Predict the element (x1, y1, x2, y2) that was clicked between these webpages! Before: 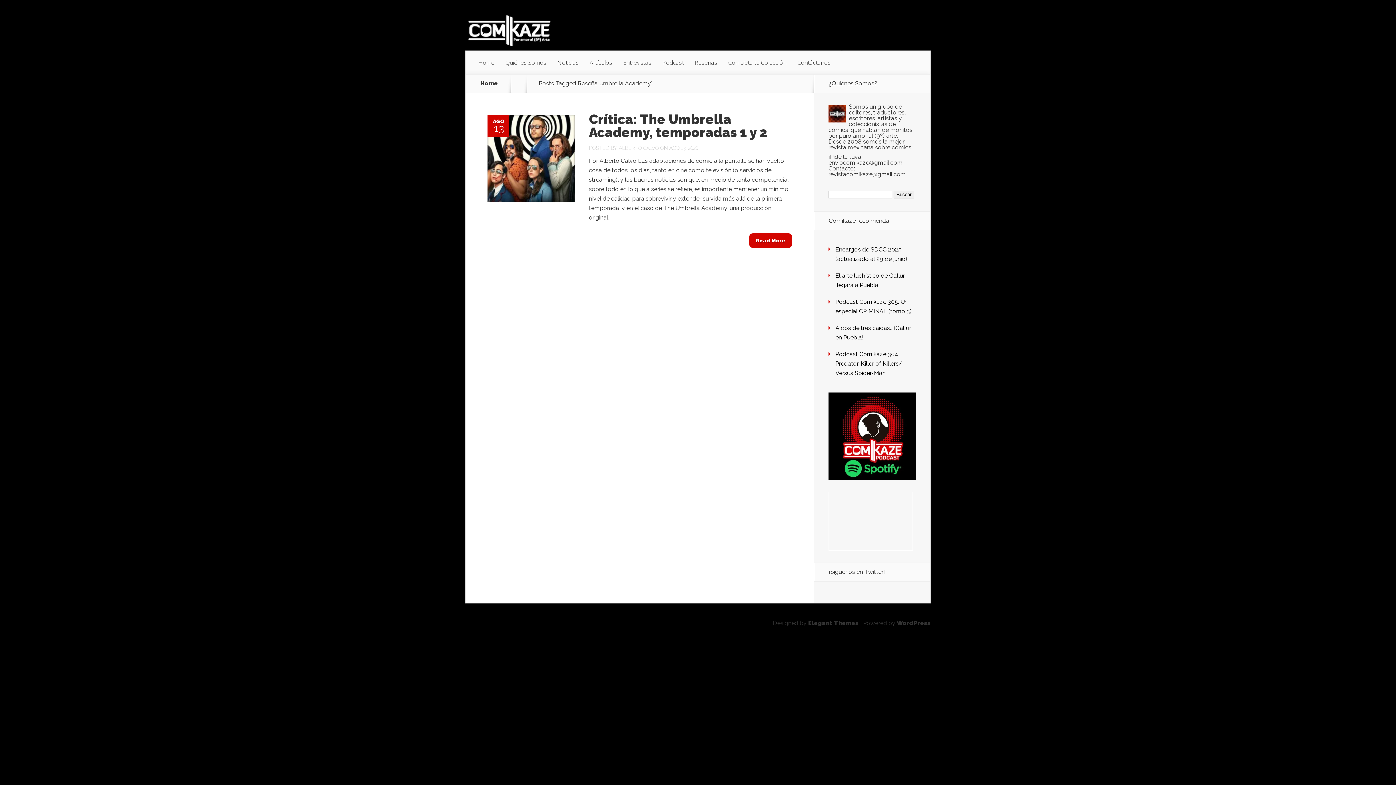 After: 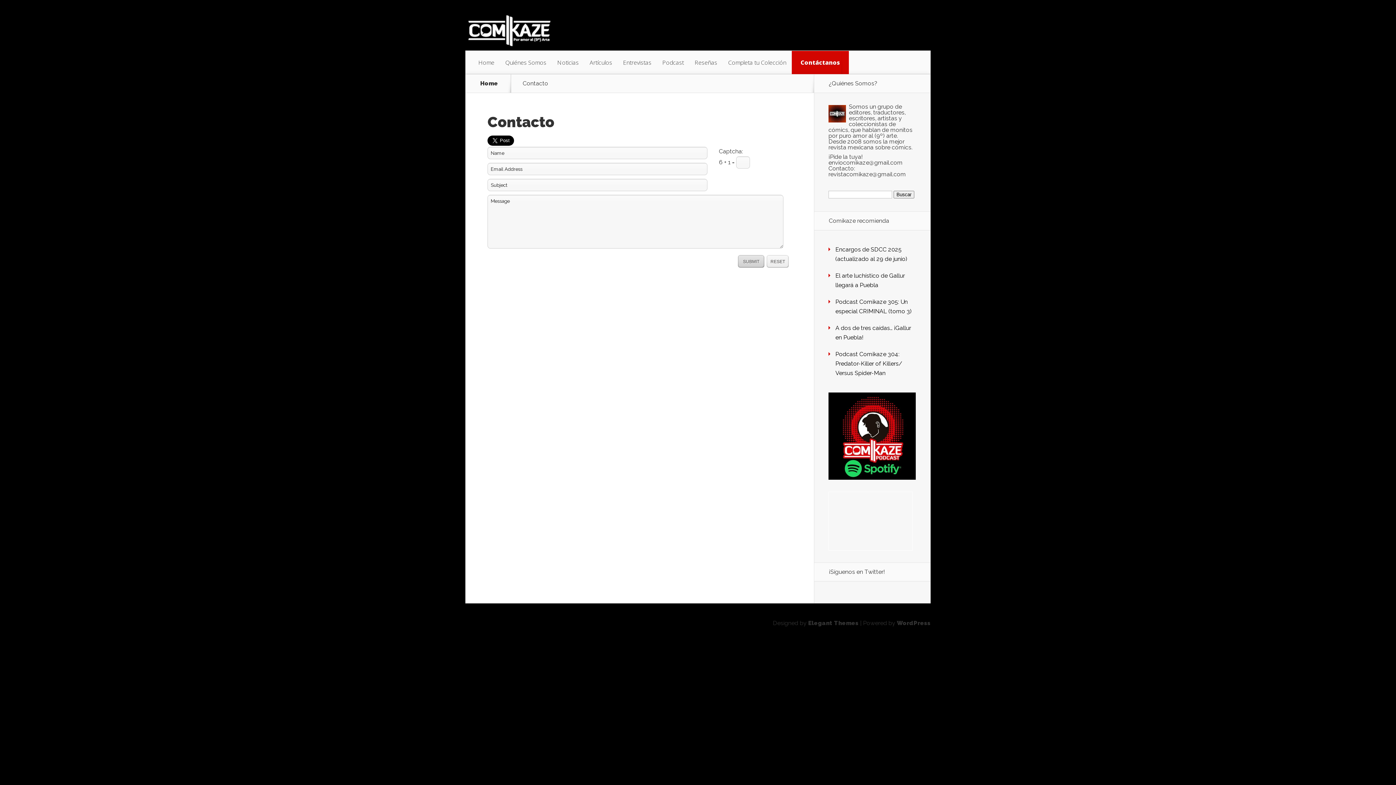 Action: label: Contáctanos bbox: (792, 50, 836, 74)